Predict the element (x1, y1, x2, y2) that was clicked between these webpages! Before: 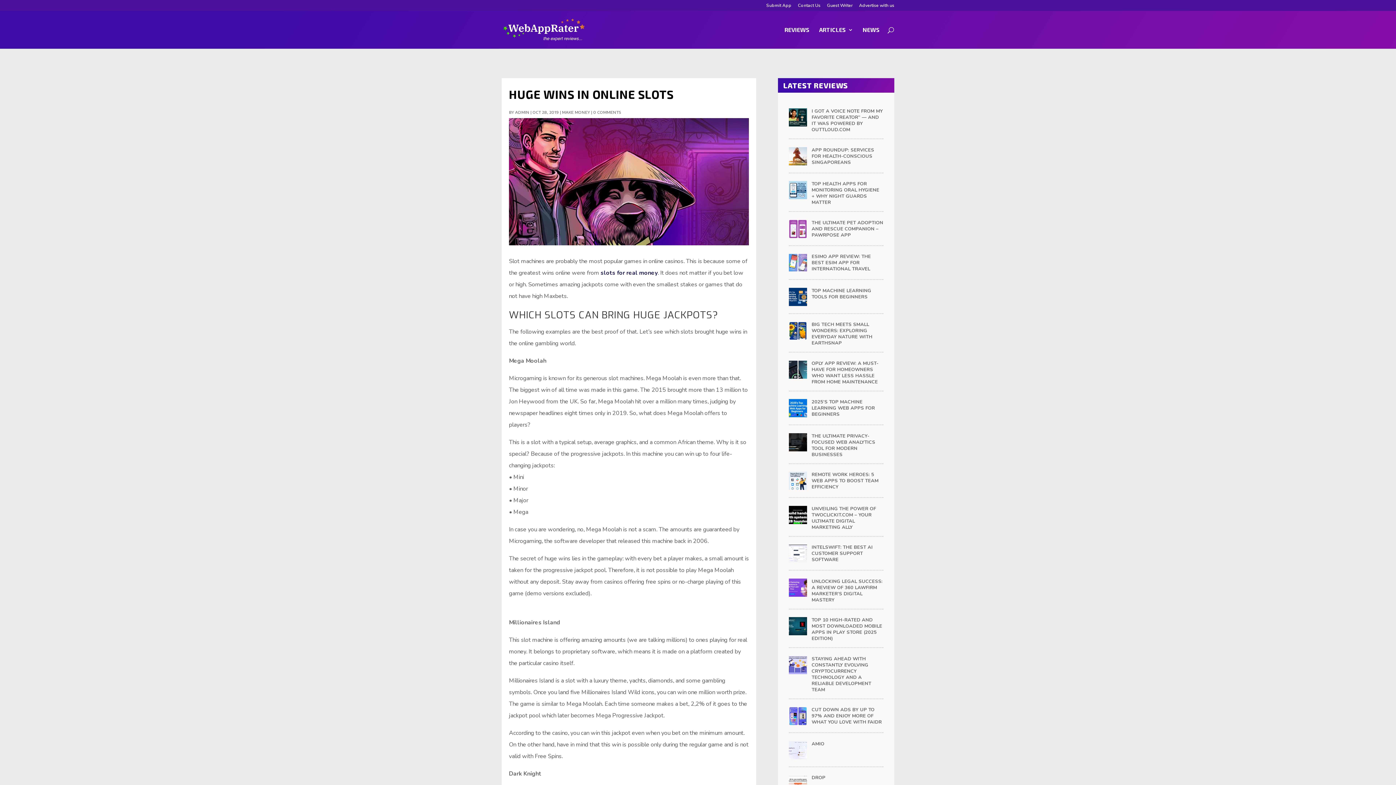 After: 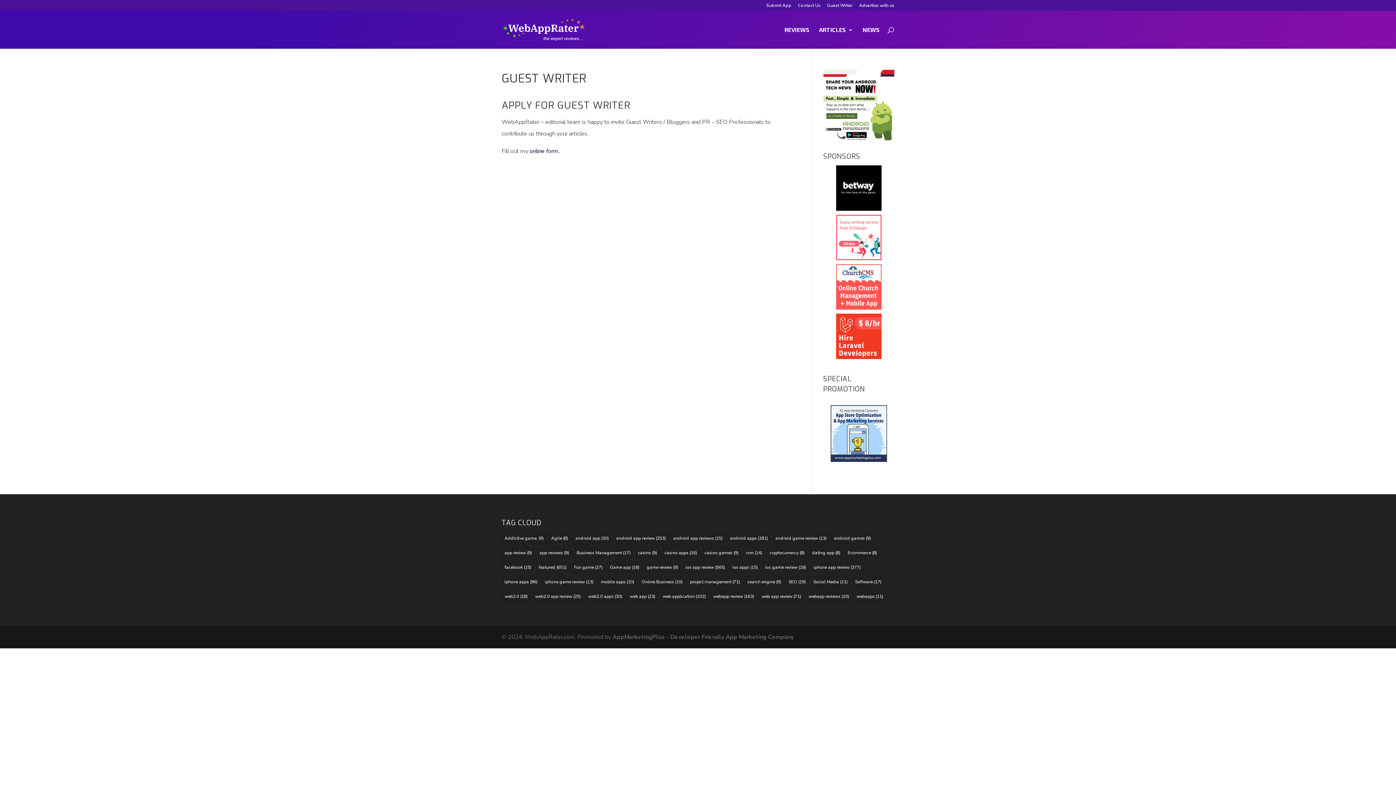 Action: bbox: (827, 3, 852, 10) label: Guest Writer